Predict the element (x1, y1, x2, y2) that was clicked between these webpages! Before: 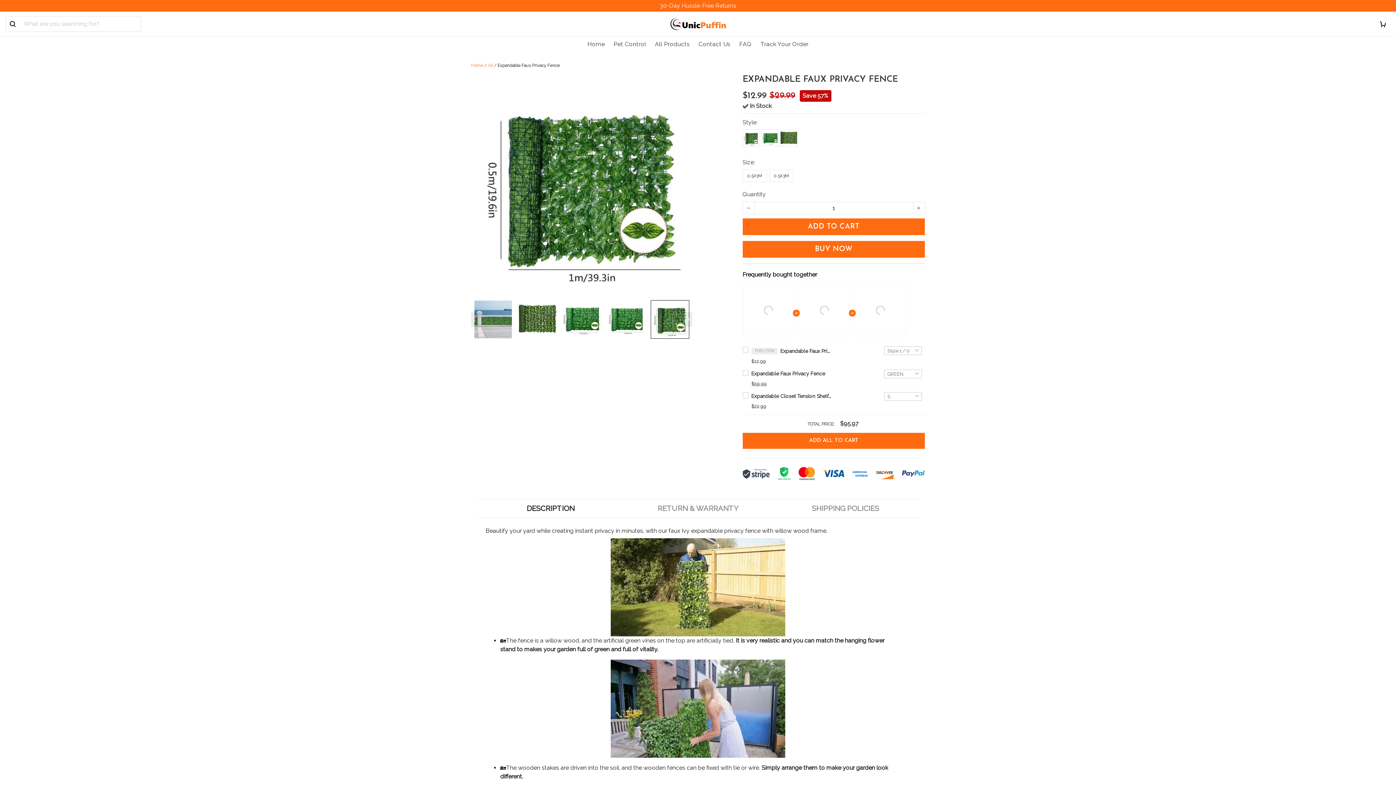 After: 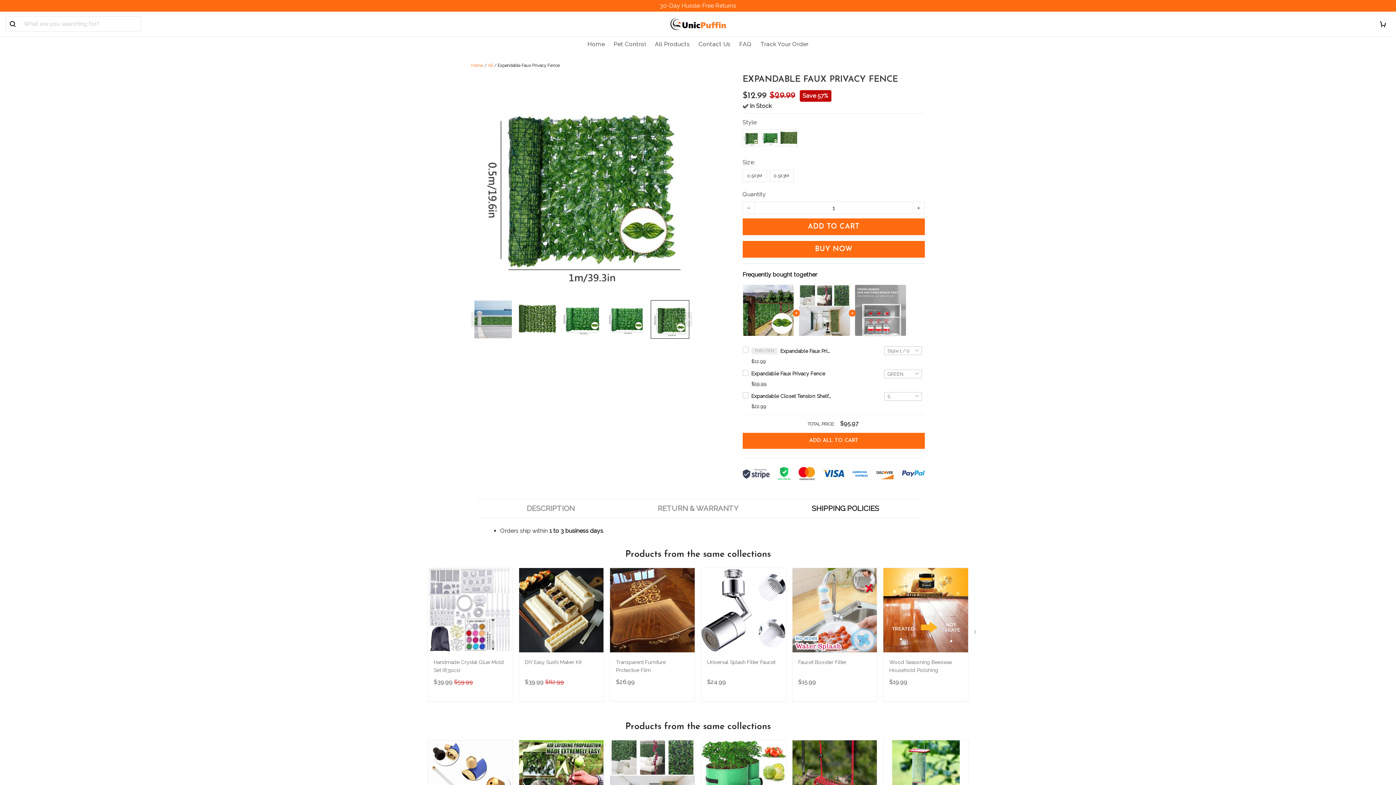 Action: label: SHIPPING POLICIES bbox: (771, 362, 919, 372)